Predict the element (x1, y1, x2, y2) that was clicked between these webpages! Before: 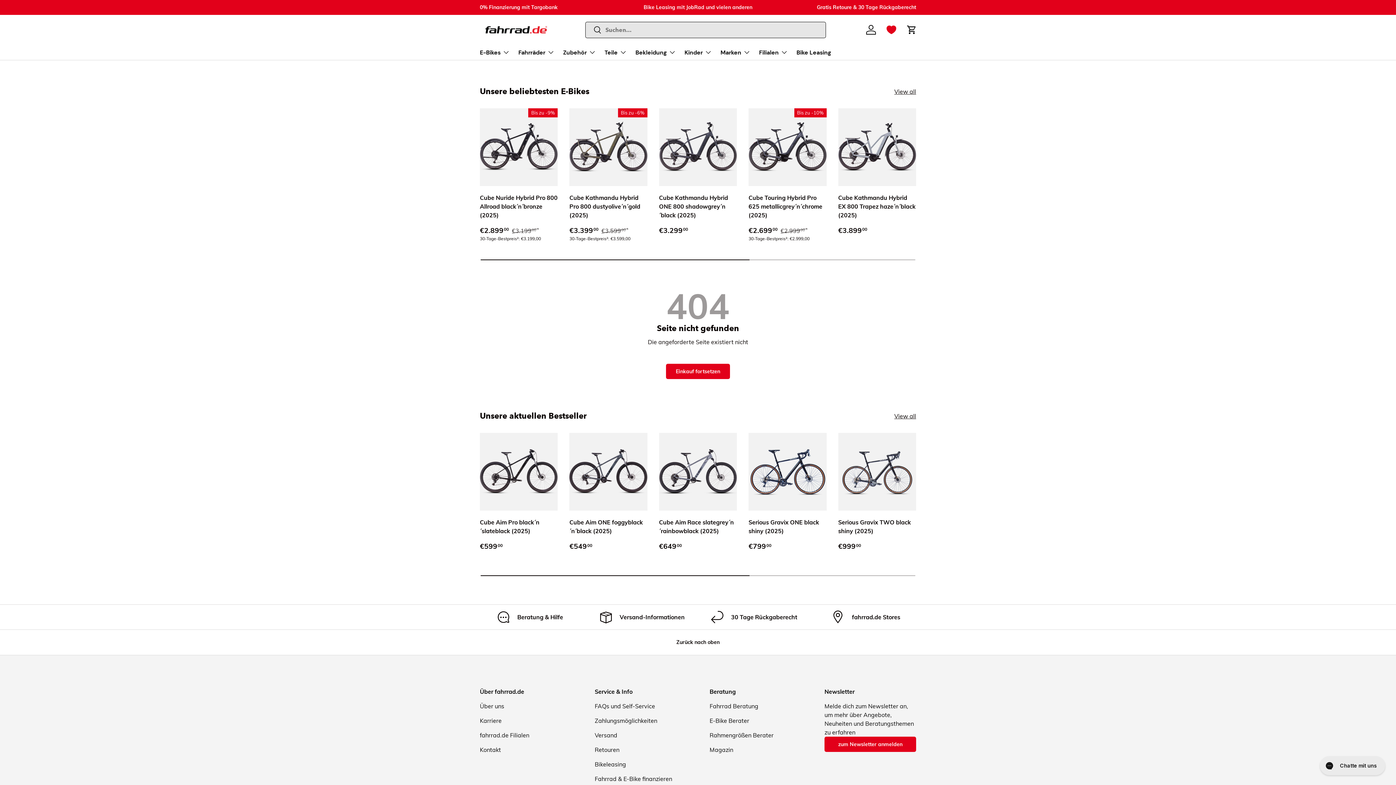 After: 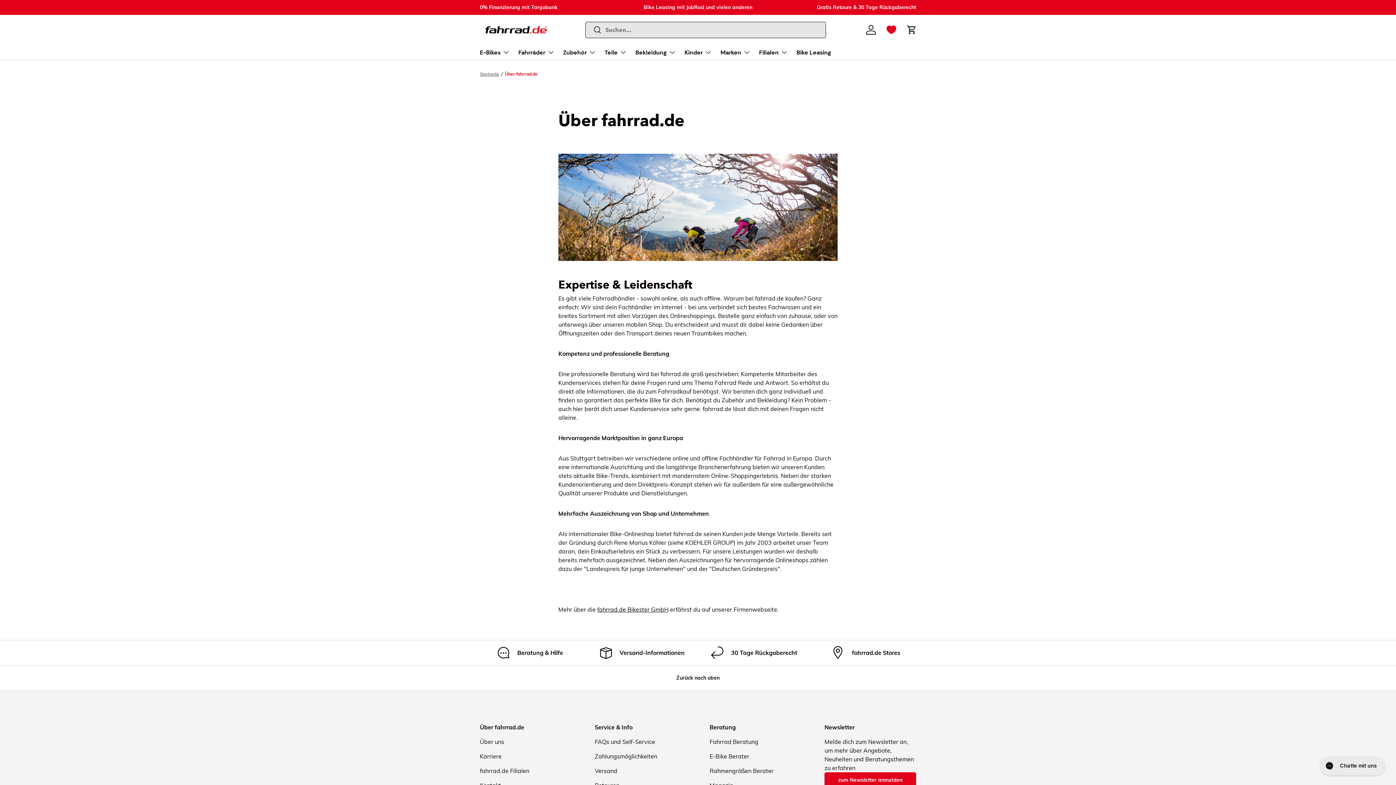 Action: label: Über uns bbox: (480, 703, 504, 710)